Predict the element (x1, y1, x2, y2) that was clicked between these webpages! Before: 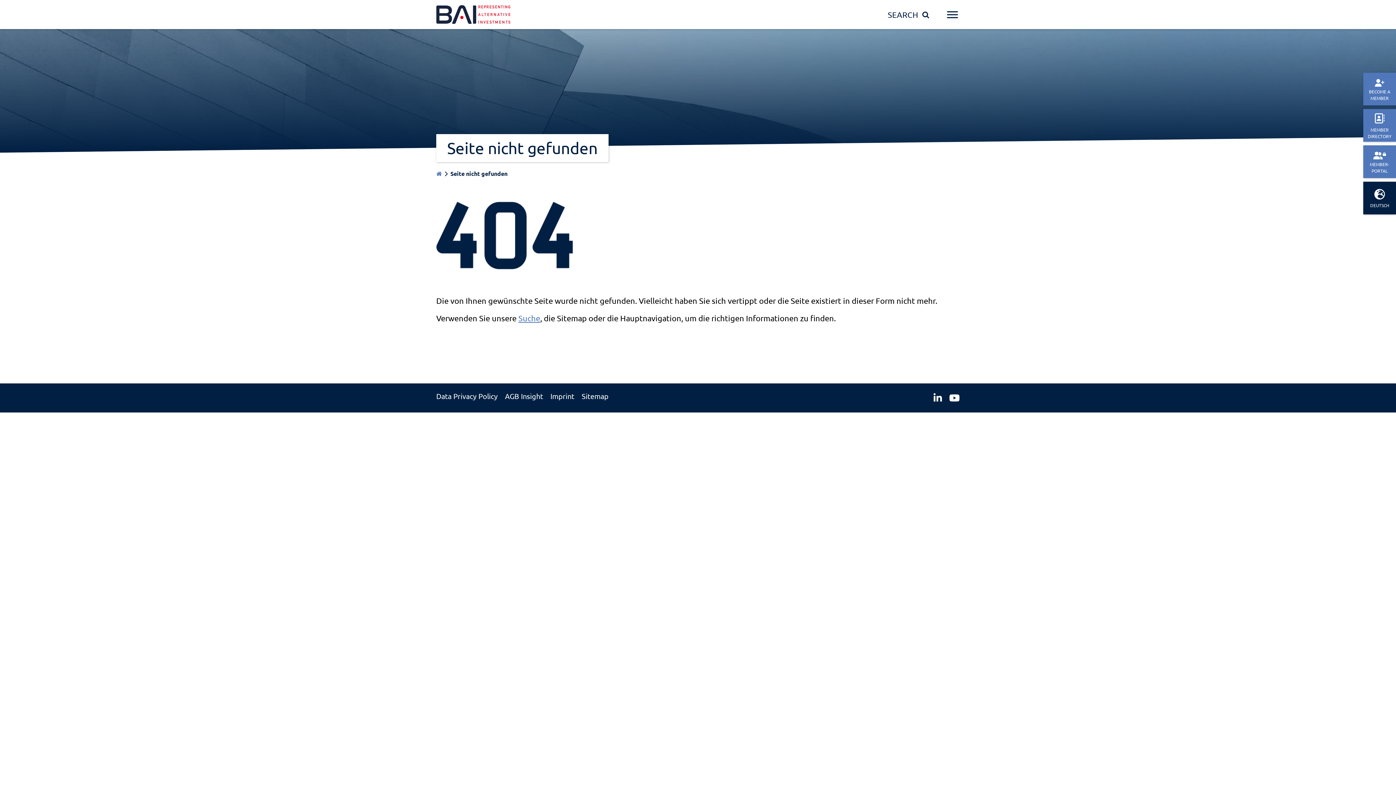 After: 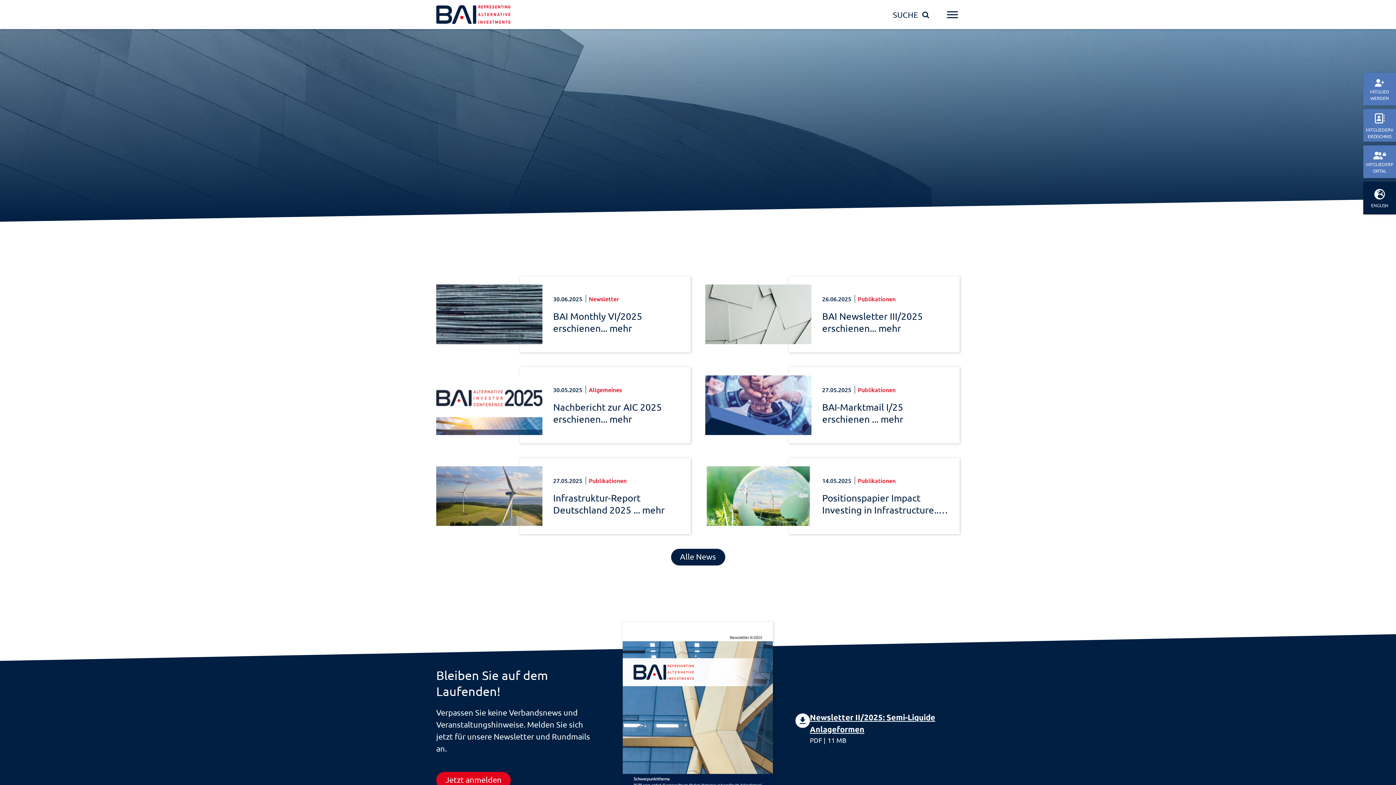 Action: bbox: (436, 0, 556, 29)